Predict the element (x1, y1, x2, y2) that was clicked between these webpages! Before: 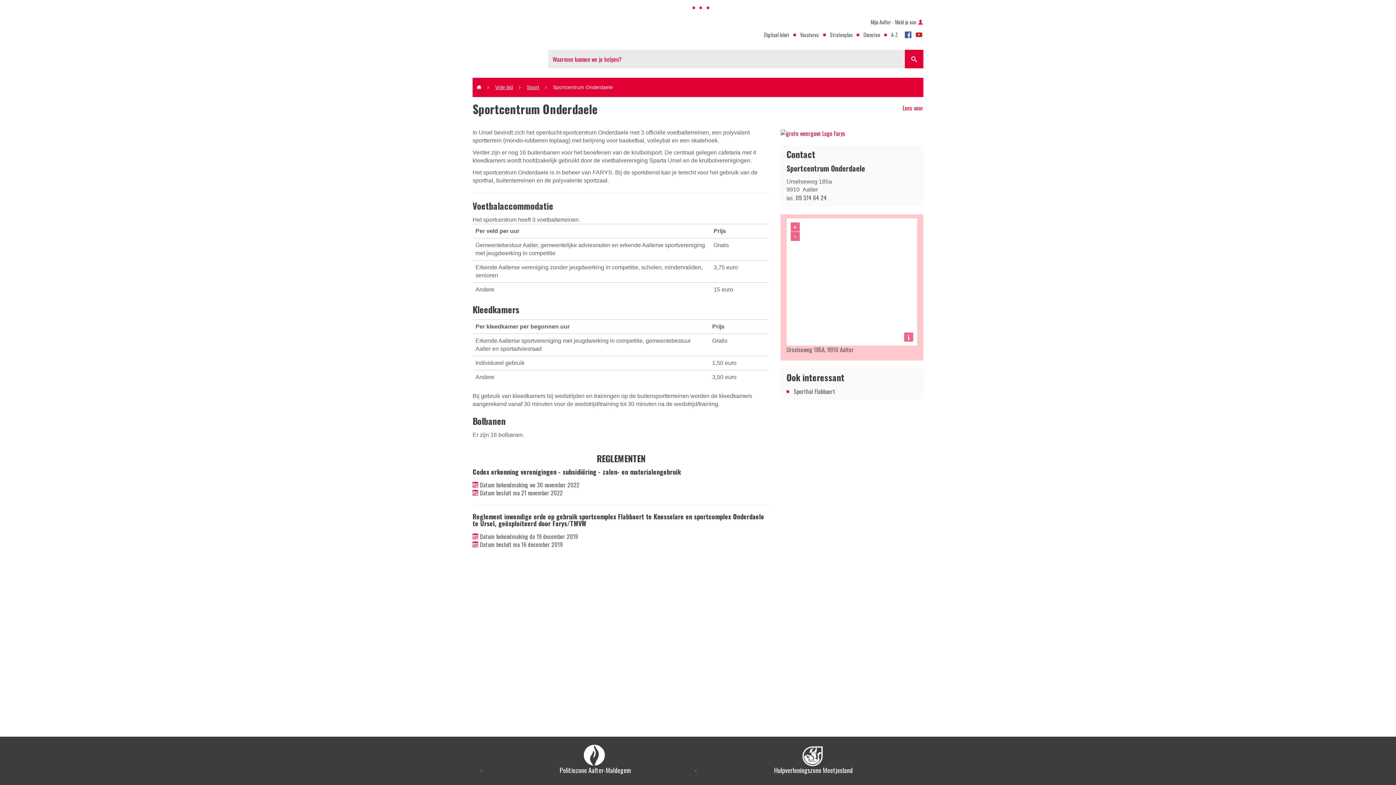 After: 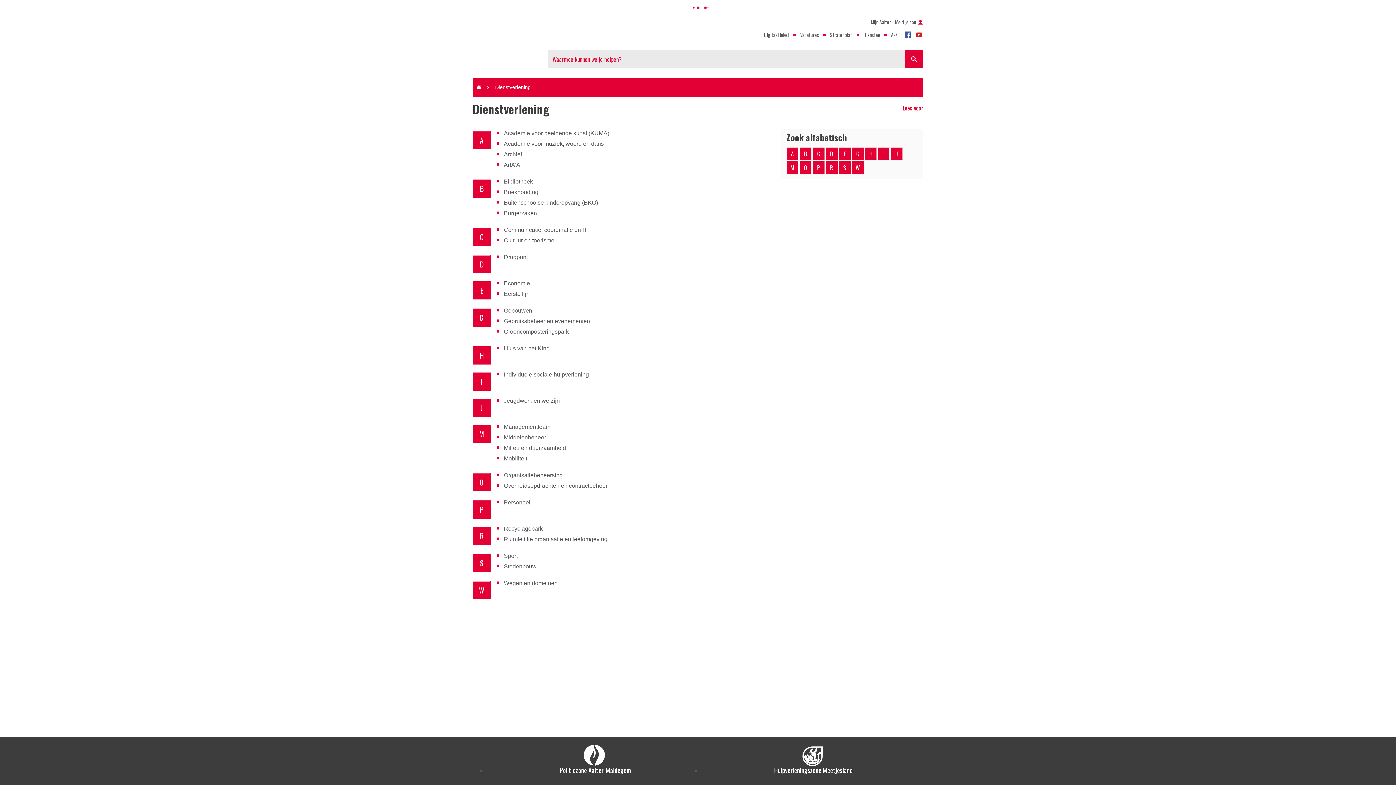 Action: bbox: (863, 28, 880, 41) label: Diensten